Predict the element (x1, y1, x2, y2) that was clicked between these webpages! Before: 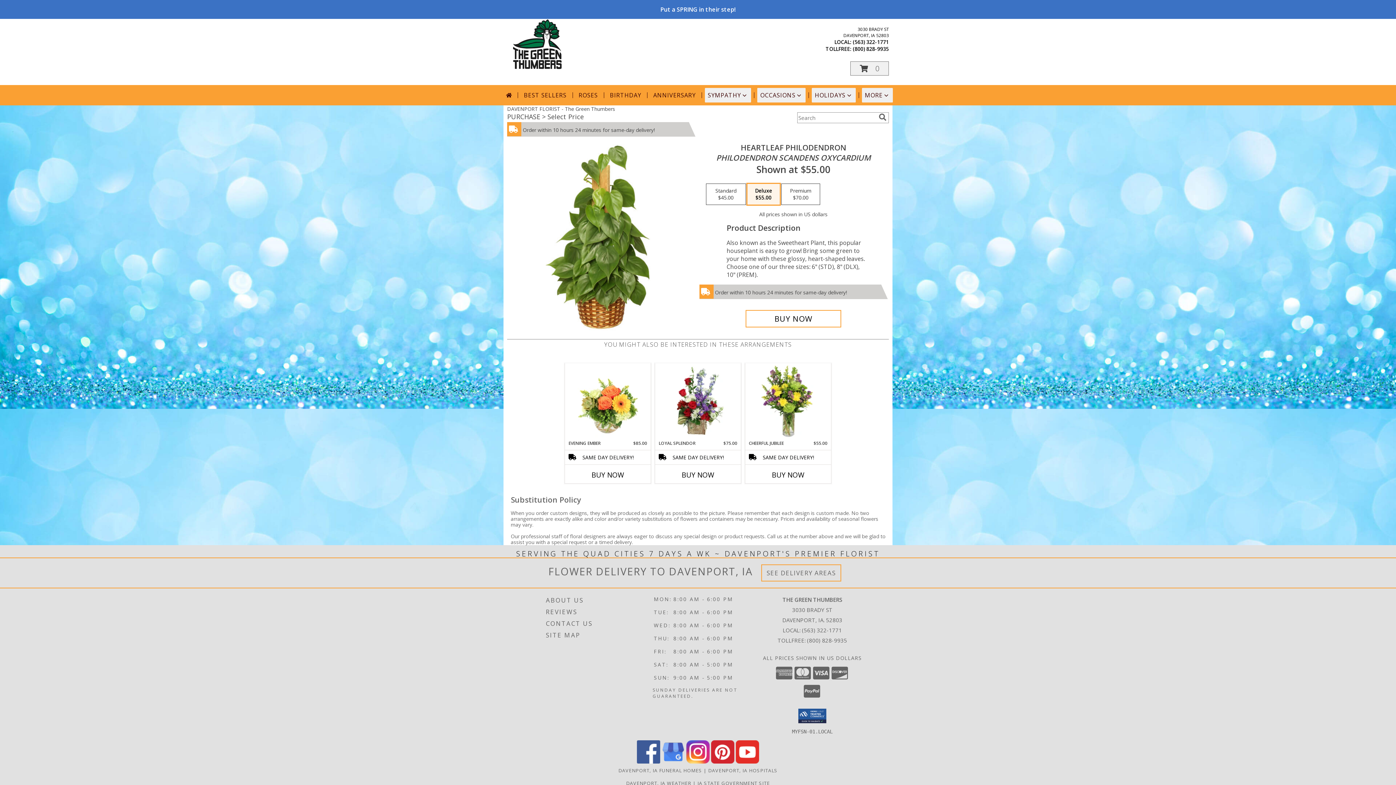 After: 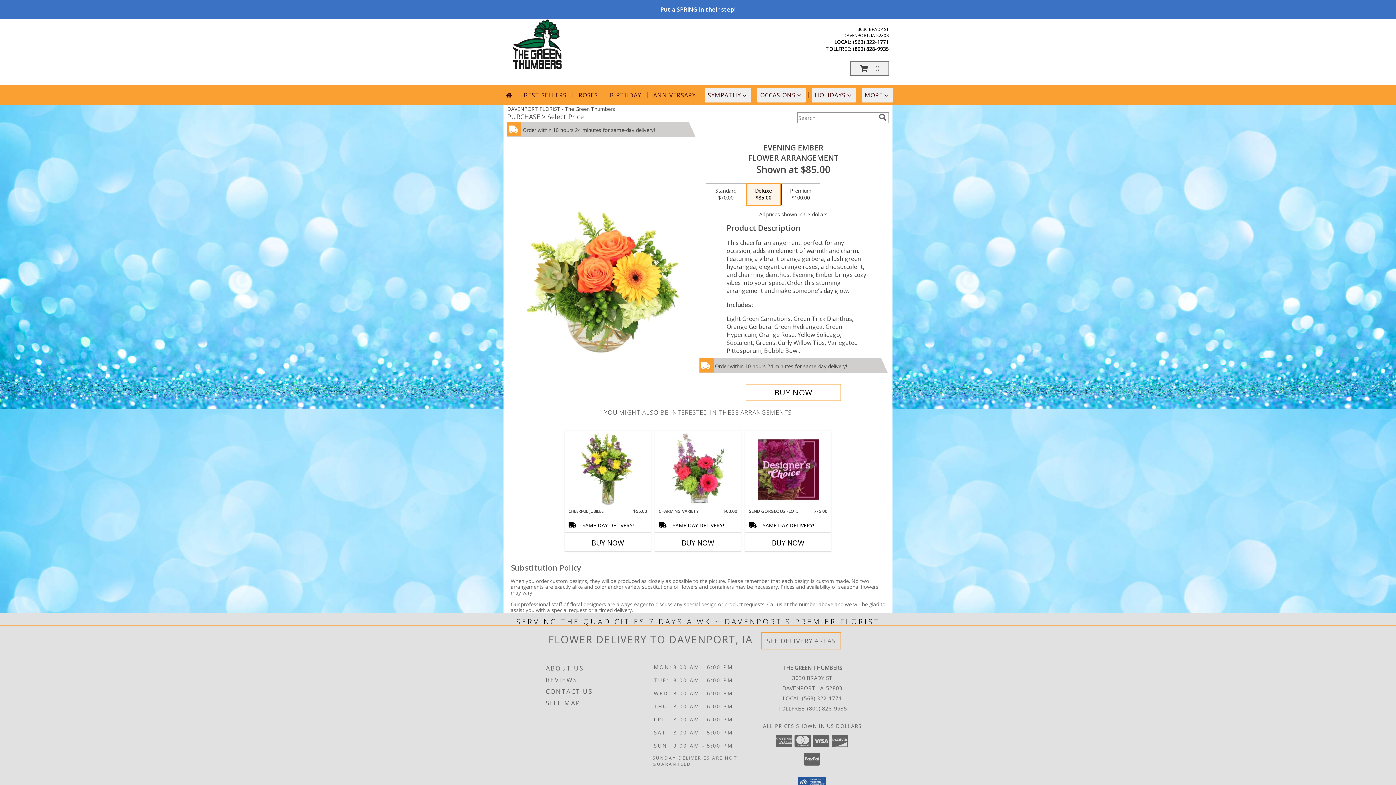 Action: bbox: (577, 365, 638, 438) label: View Evening Ember Flower Arrangement Info